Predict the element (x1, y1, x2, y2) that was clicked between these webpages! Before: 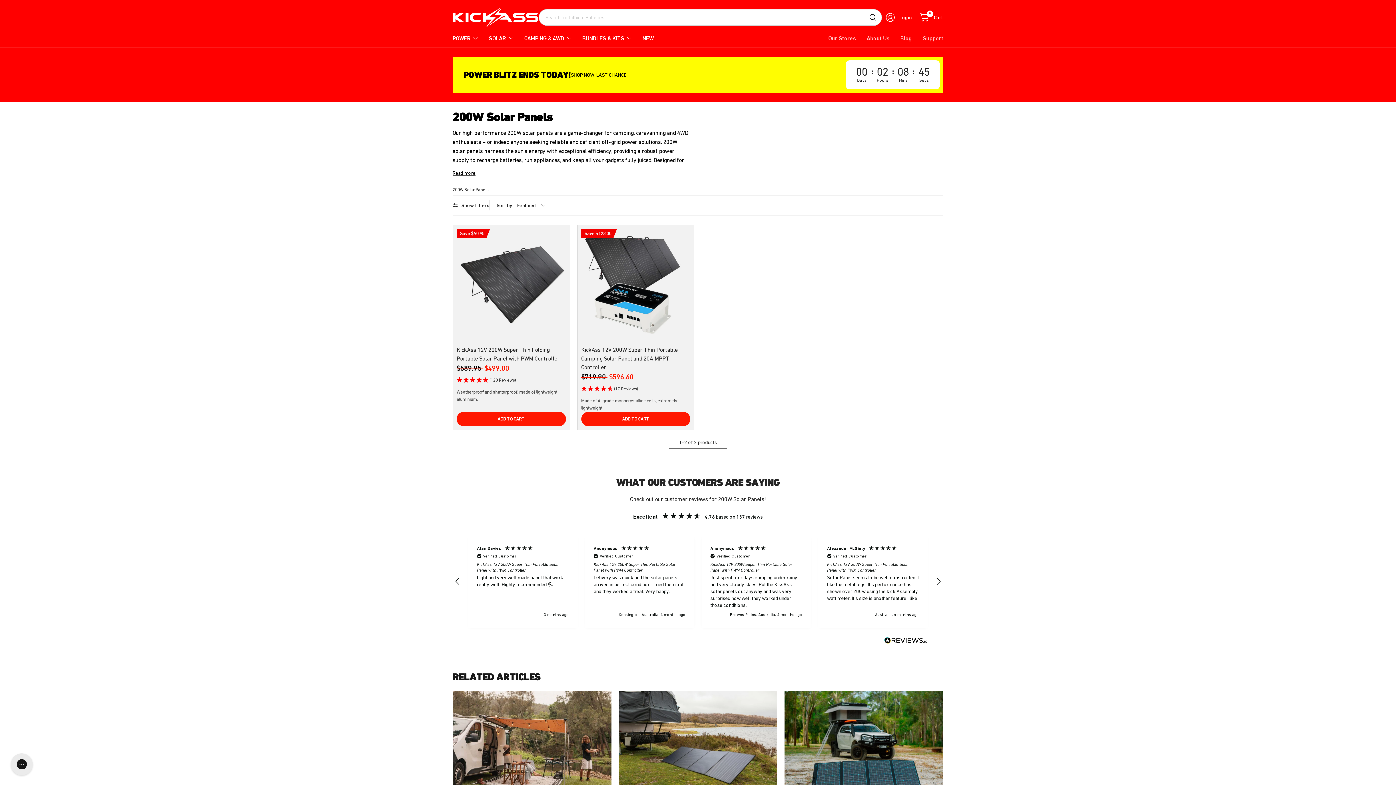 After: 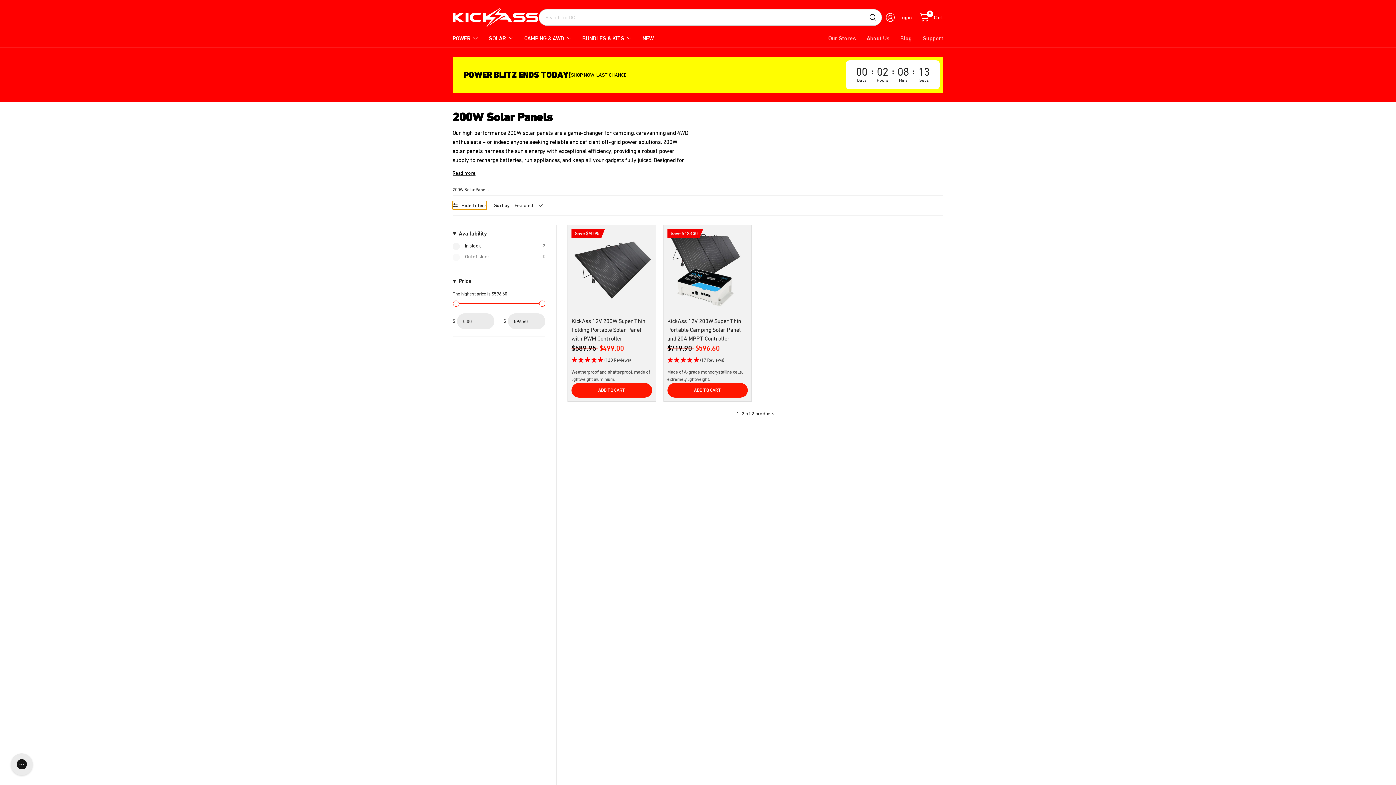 Action: label: Show filters bbox: (452, 201, 489, 209)